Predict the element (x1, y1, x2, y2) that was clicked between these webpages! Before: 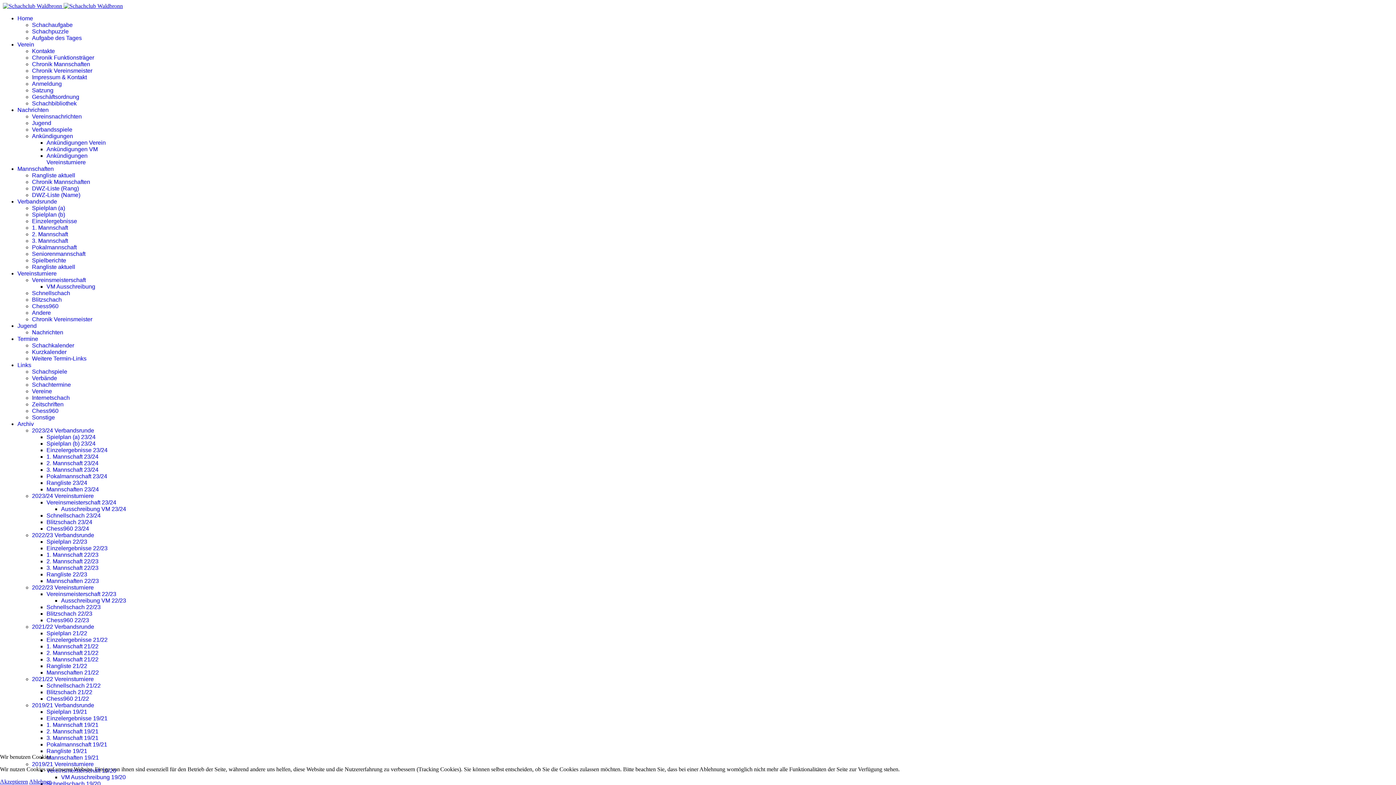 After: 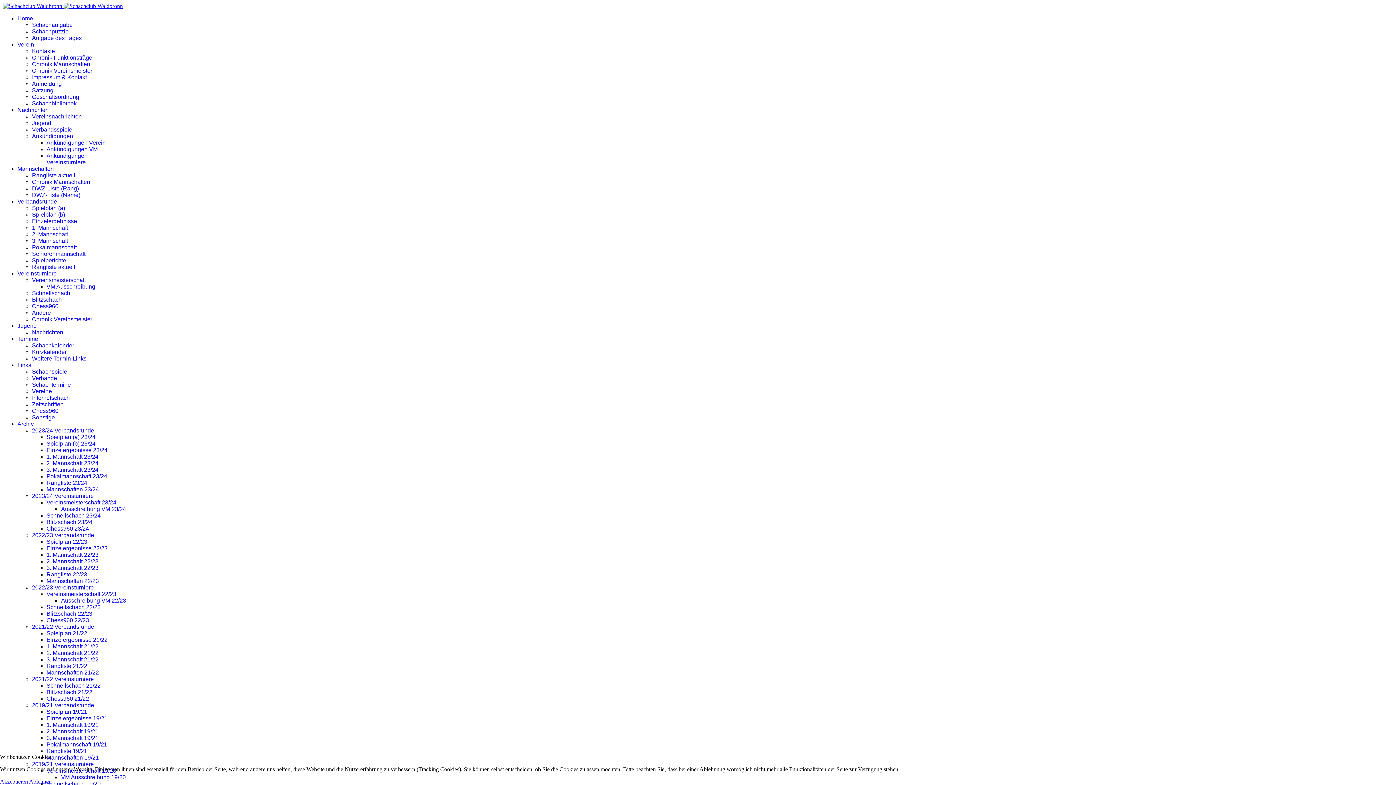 Action: bbox: (46, 709, 87, 715) label: Spielplan 19/21